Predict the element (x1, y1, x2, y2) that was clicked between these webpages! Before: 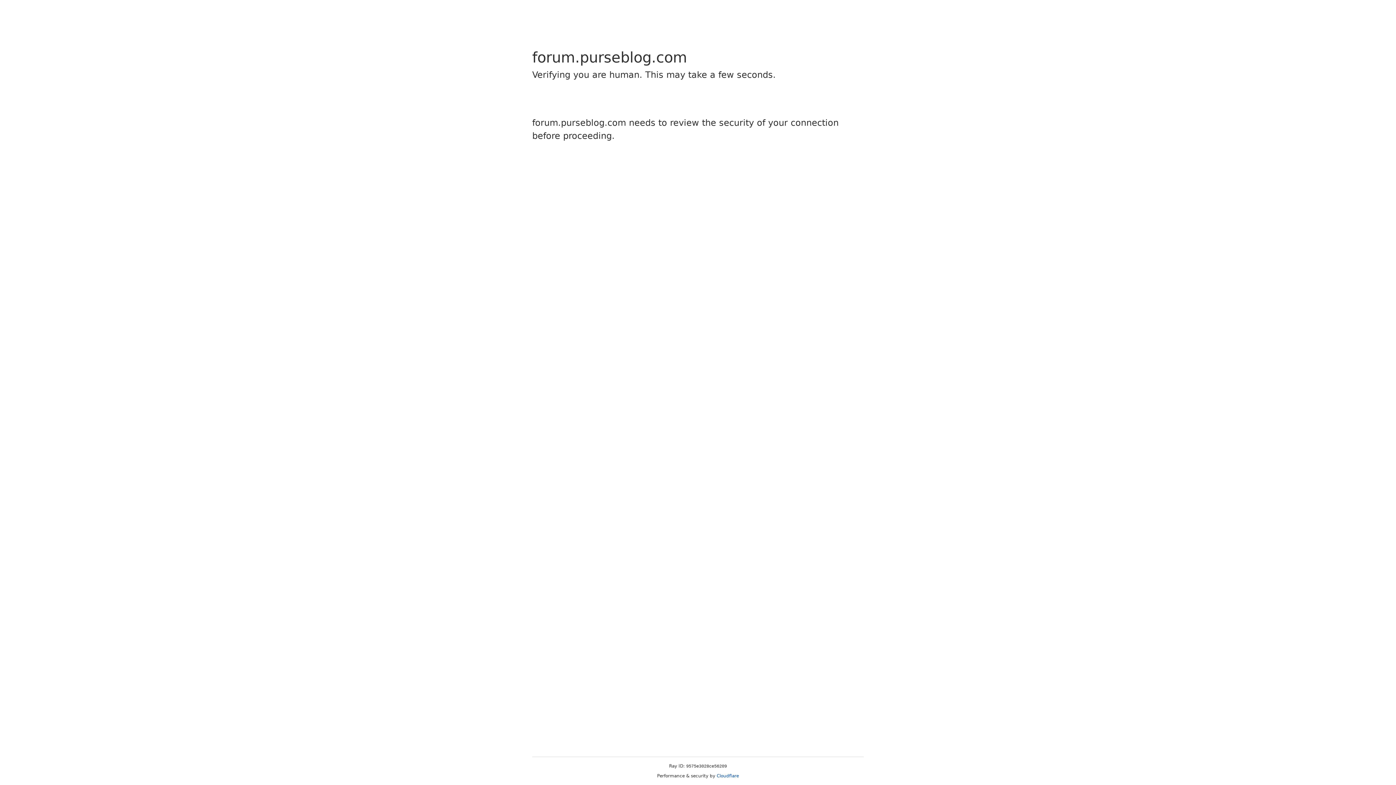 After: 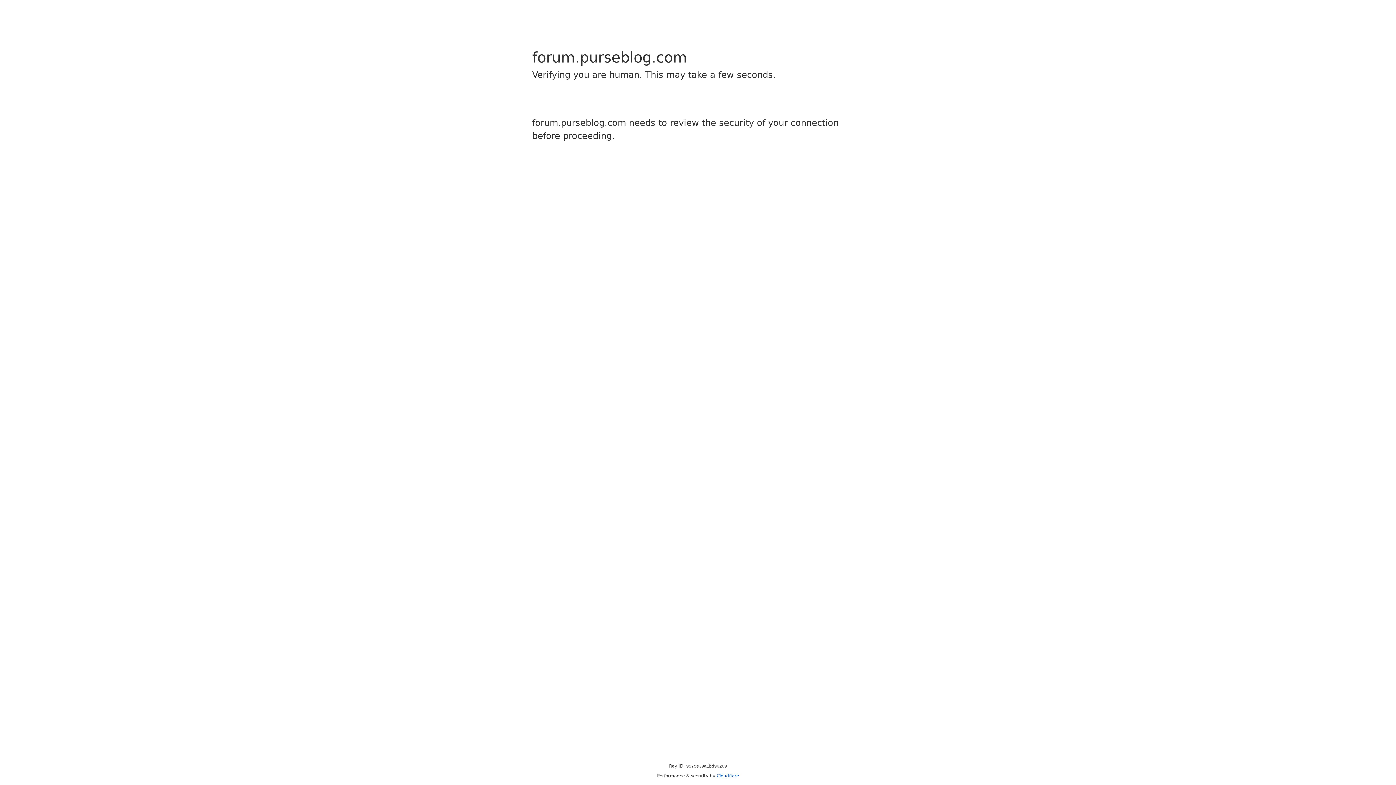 Action: label: Cloudflare bbox: (716, 773, 739, 778)